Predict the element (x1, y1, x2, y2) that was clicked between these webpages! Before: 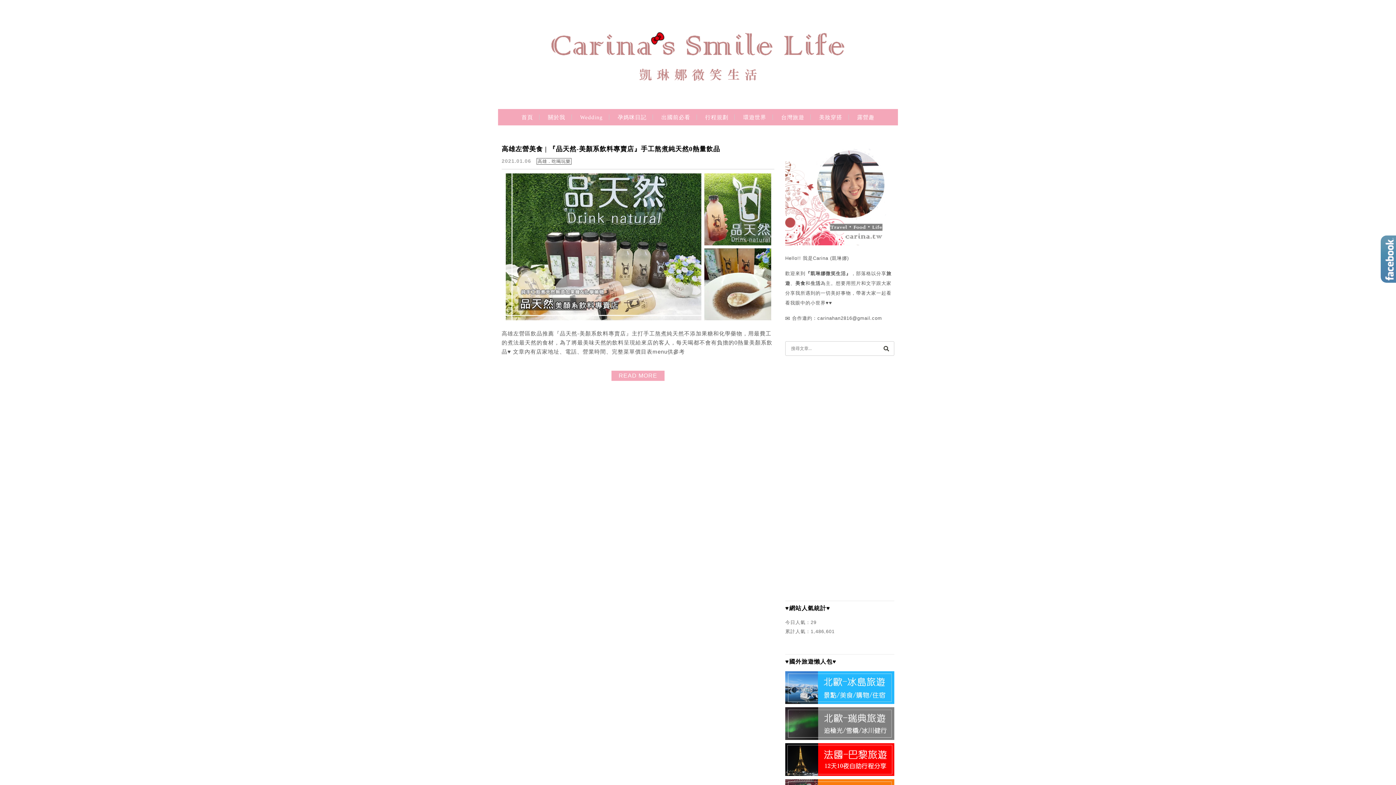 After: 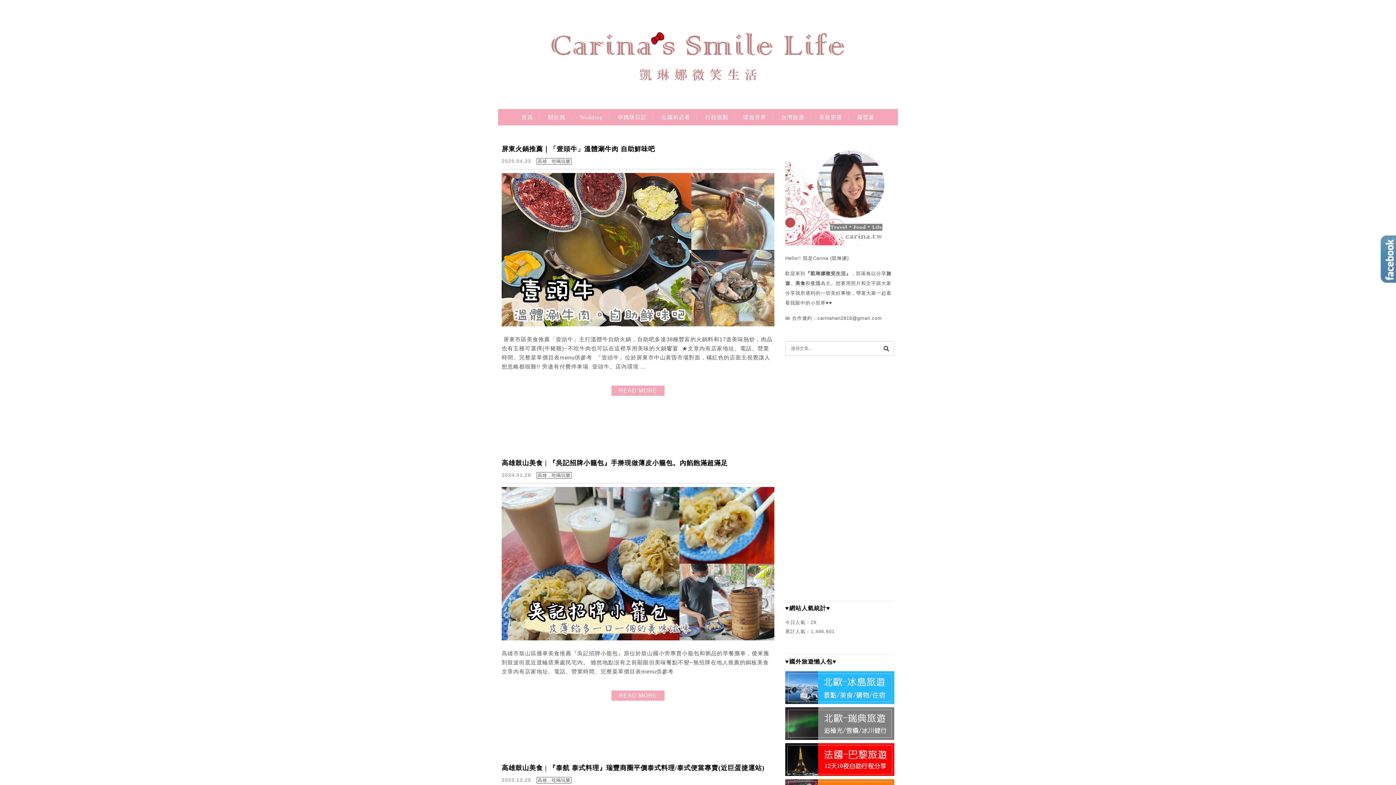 Action: label: 高雄．吃喝玩樂 bbox: (536, 158, 571, 164)